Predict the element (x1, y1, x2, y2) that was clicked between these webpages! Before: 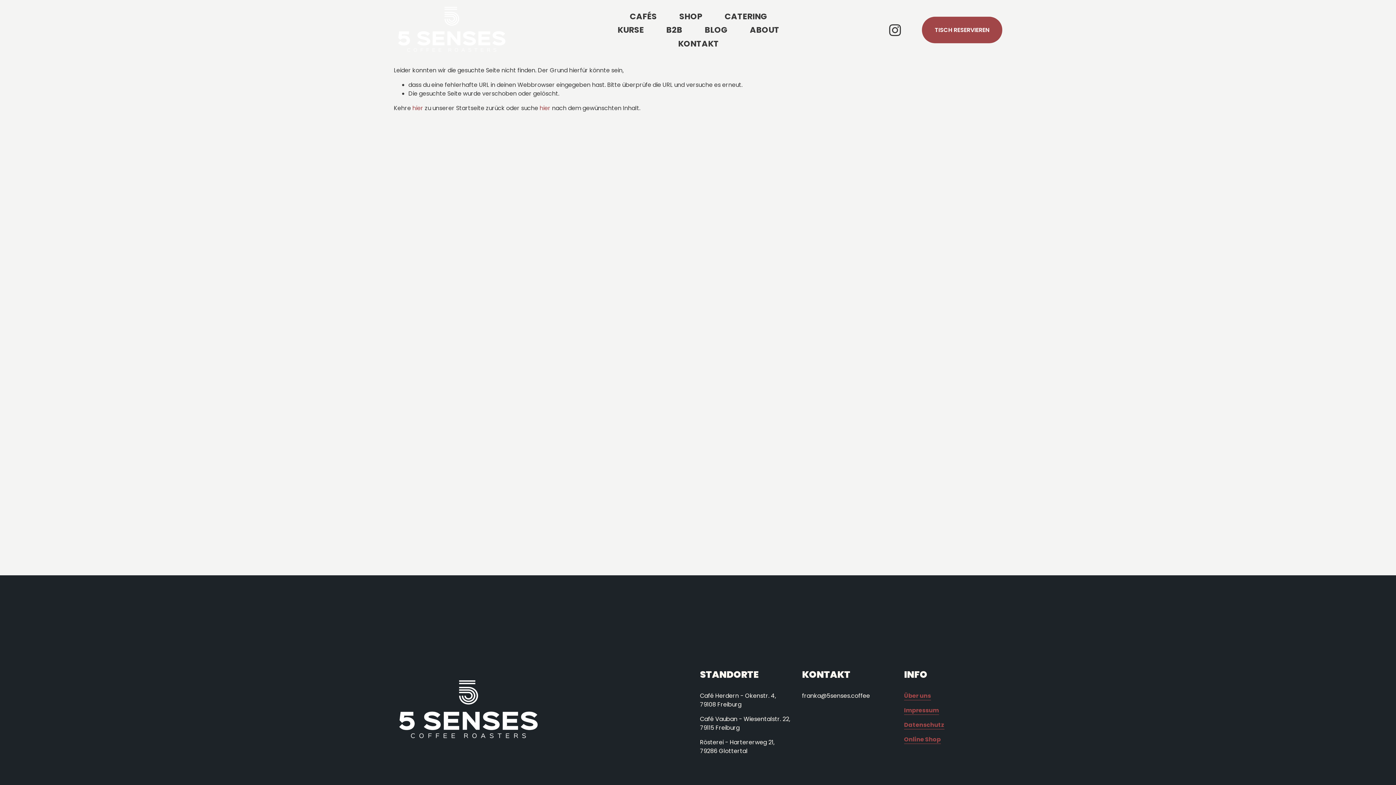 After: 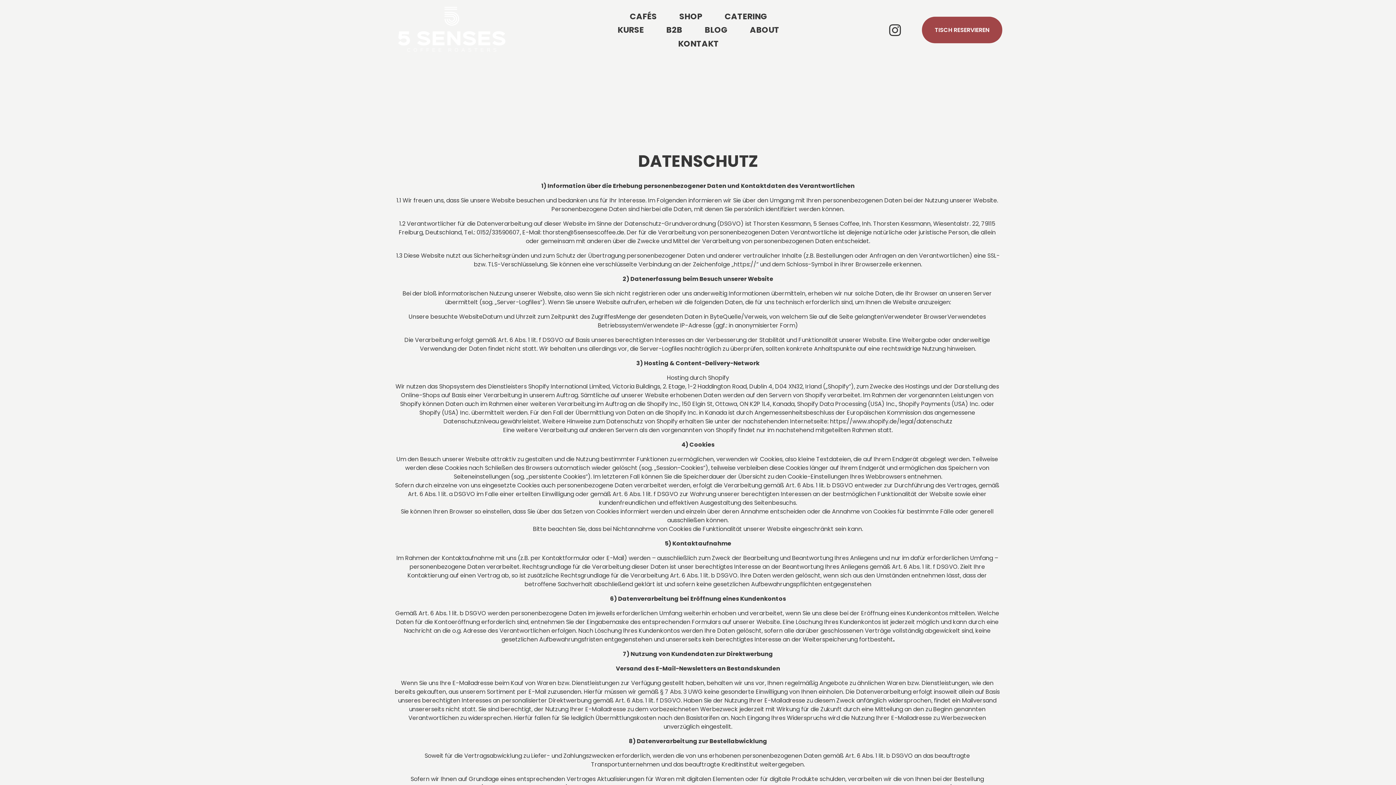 Action: label: Datenschutz bbox: (904, 721, 944, 729)